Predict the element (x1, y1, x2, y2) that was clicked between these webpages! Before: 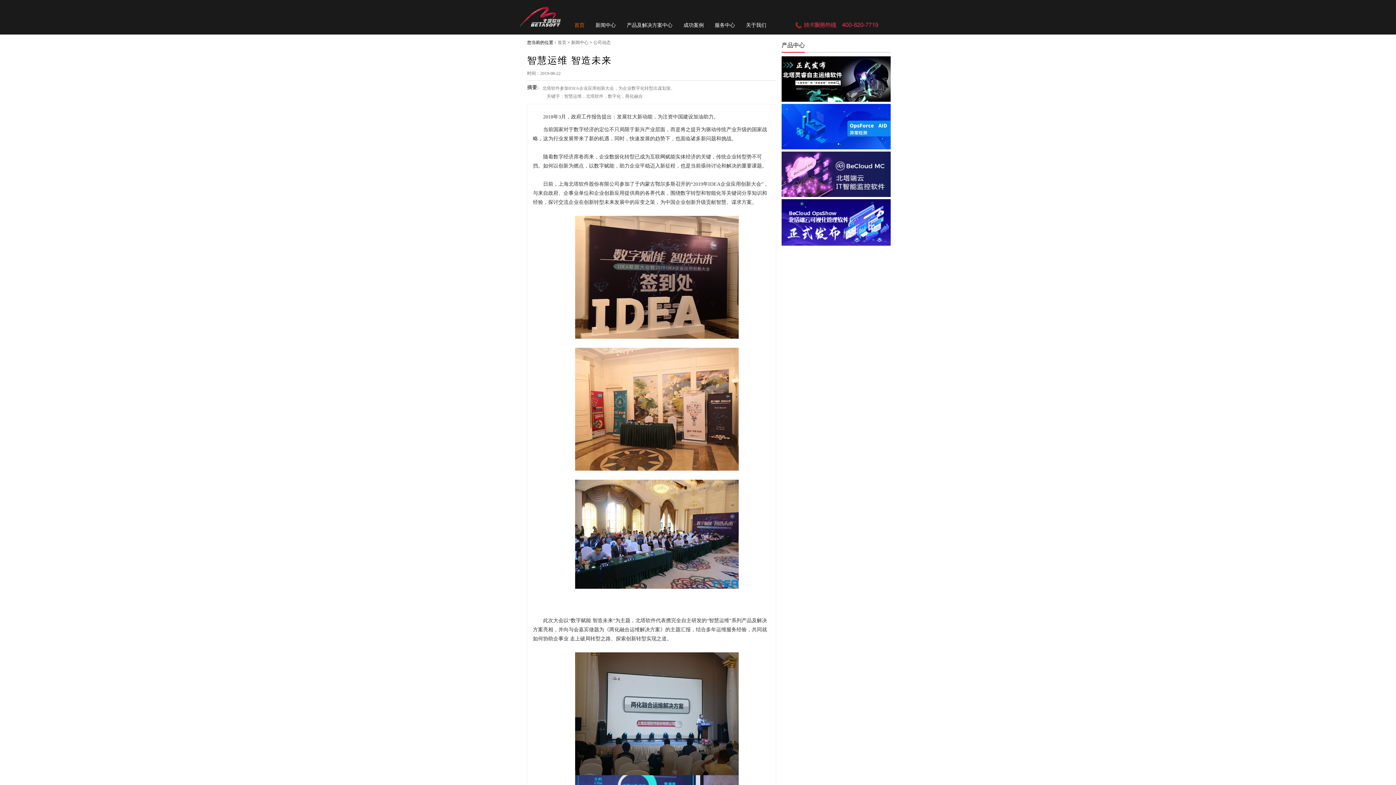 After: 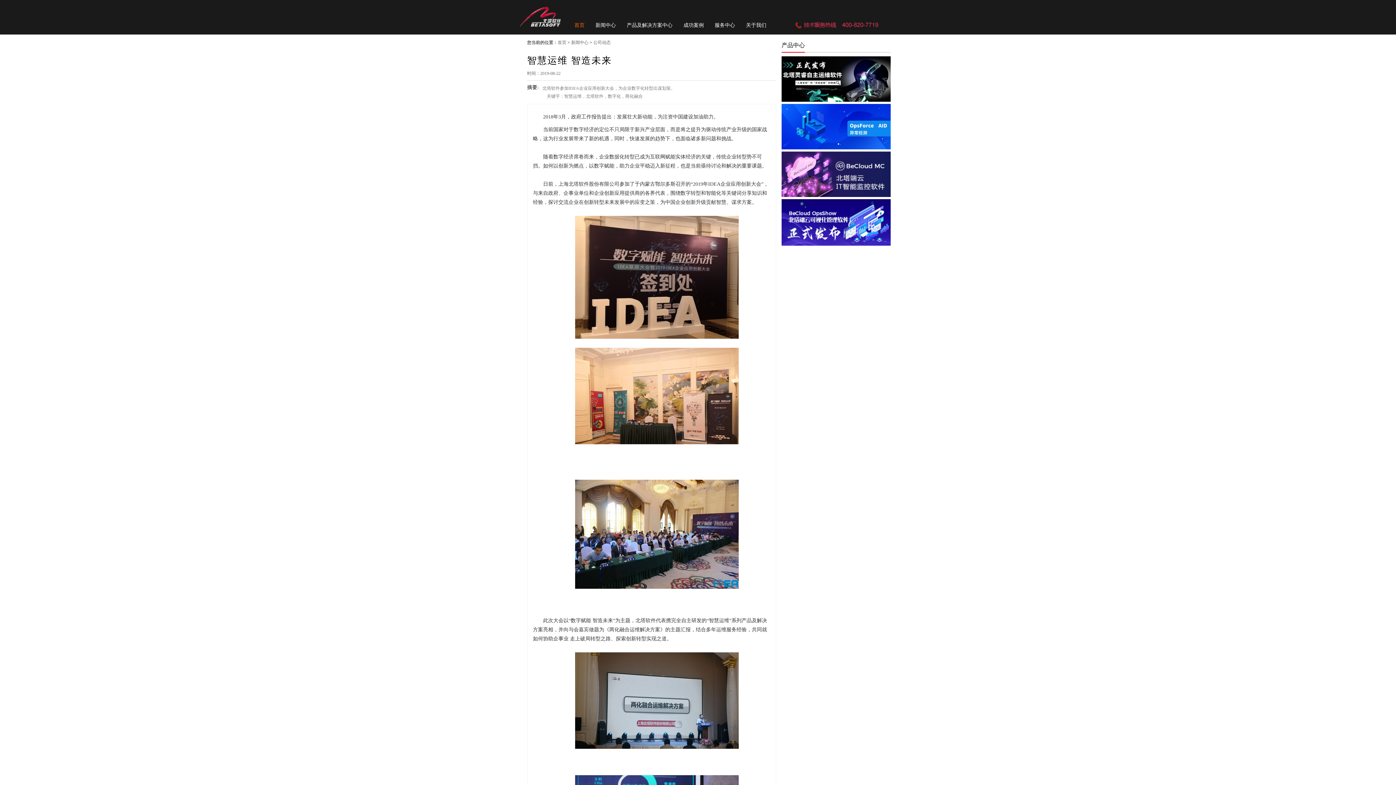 Action: label: 服务中心 bbox: (714, 22, 735, 28)